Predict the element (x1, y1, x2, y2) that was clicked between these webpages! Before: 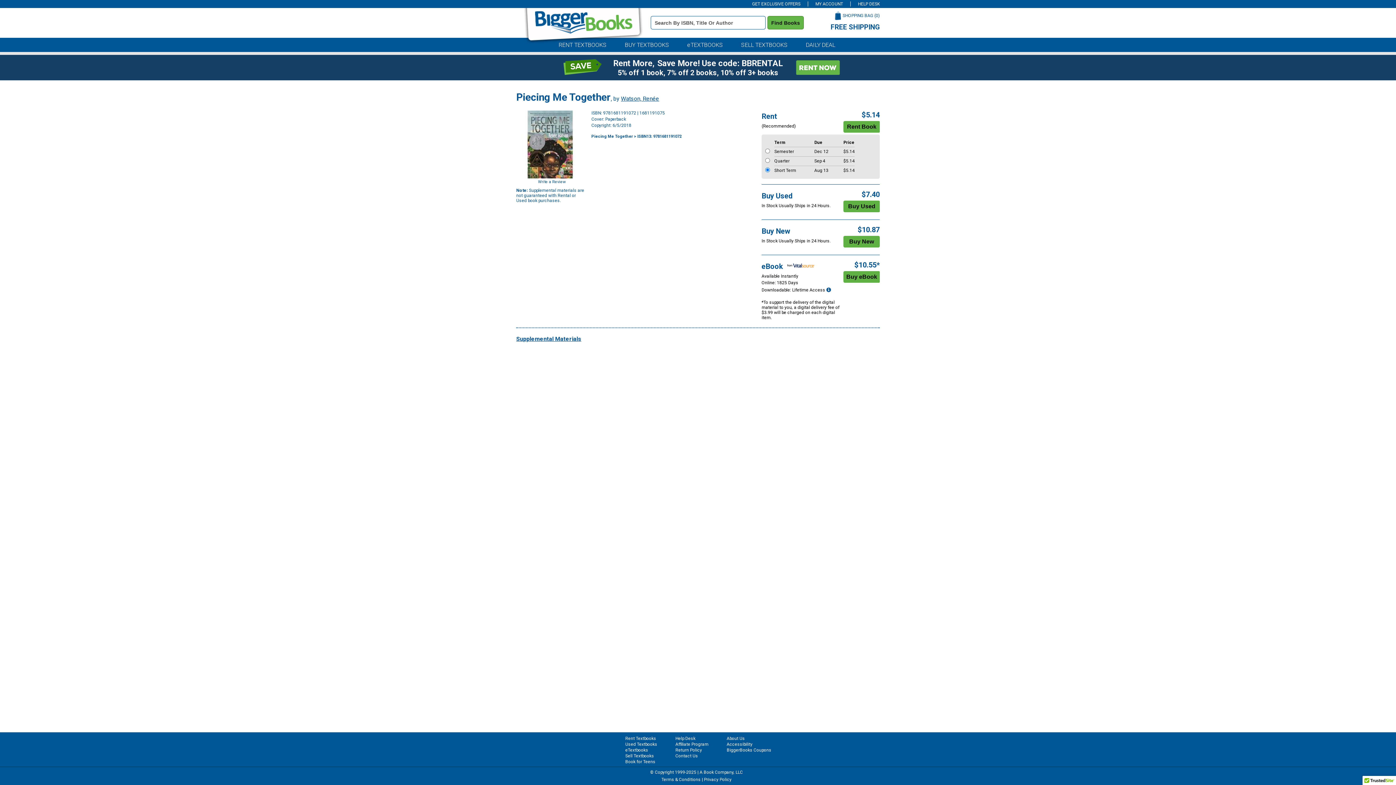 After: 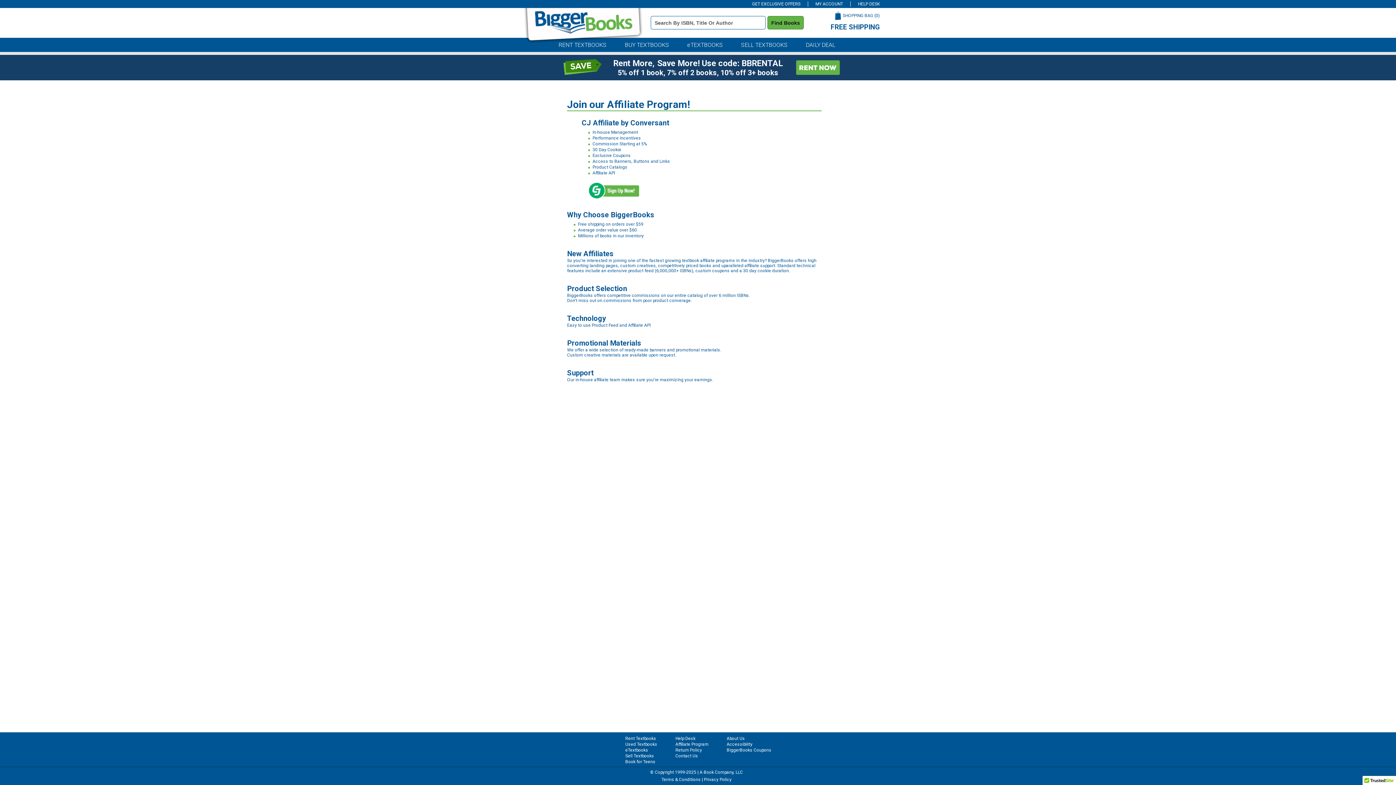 Action: label: Affiliate Program bbox: (675, 742, 708, 747)